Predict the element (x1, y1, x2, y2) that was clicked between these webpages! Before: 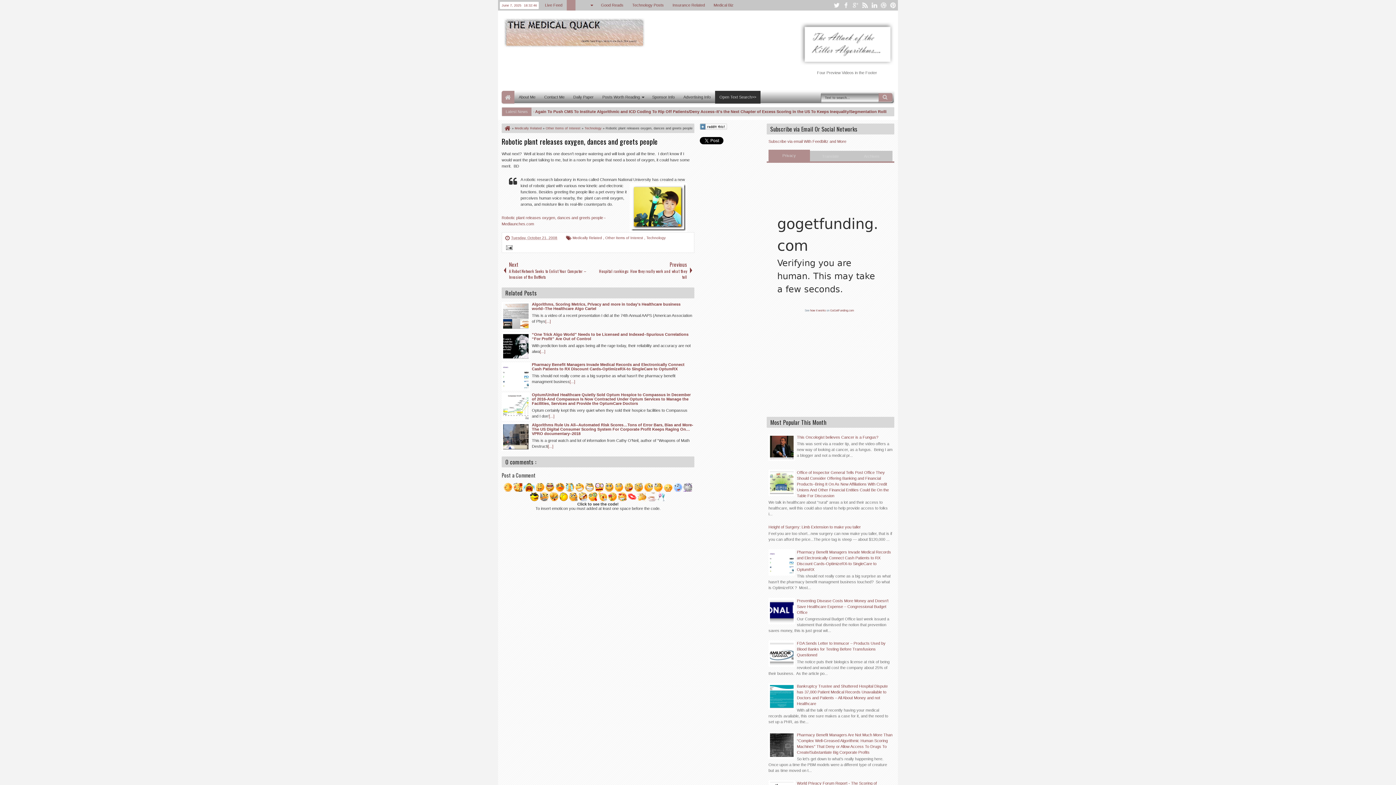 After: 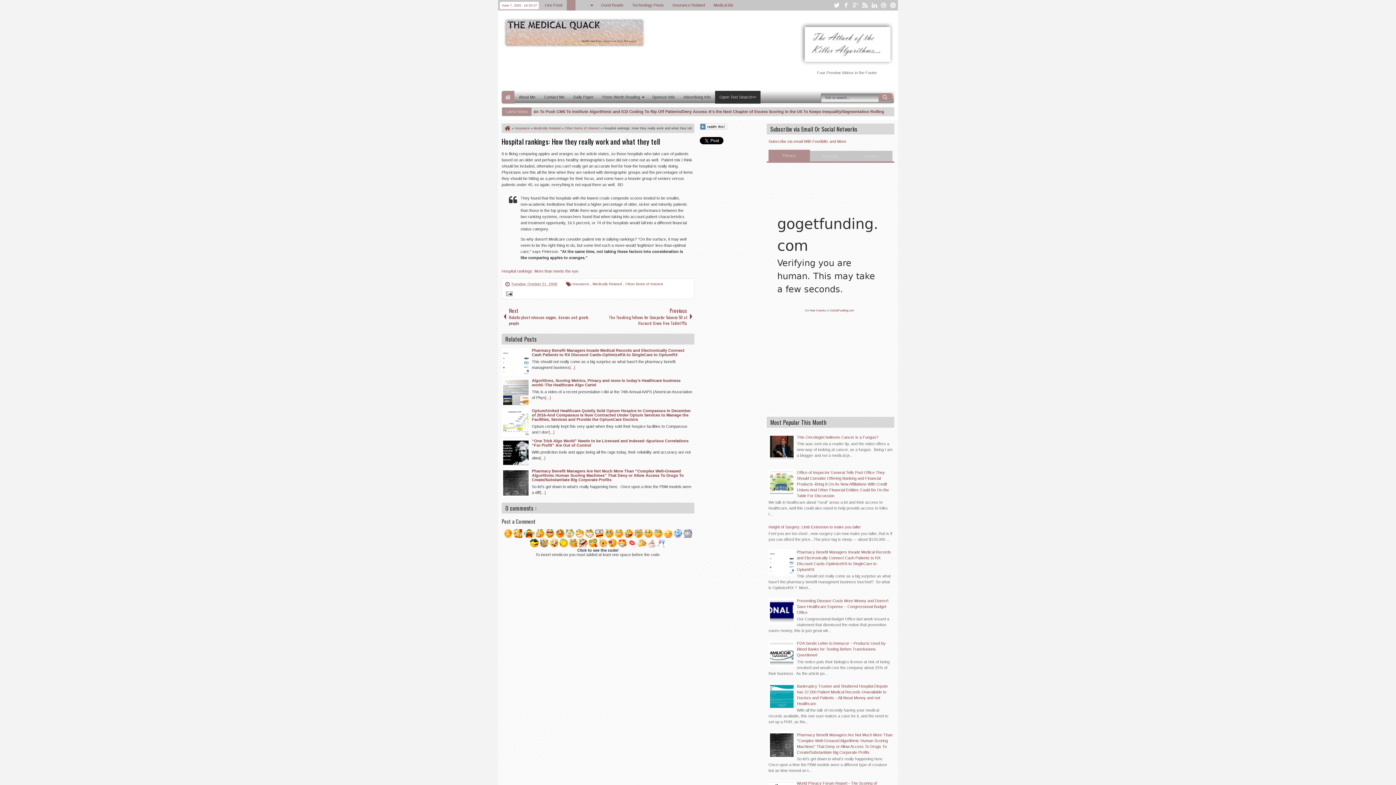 Action: bbox: (598, 257, 694, 283) label: Previous
Hospital rankings: How they really work and what they tell